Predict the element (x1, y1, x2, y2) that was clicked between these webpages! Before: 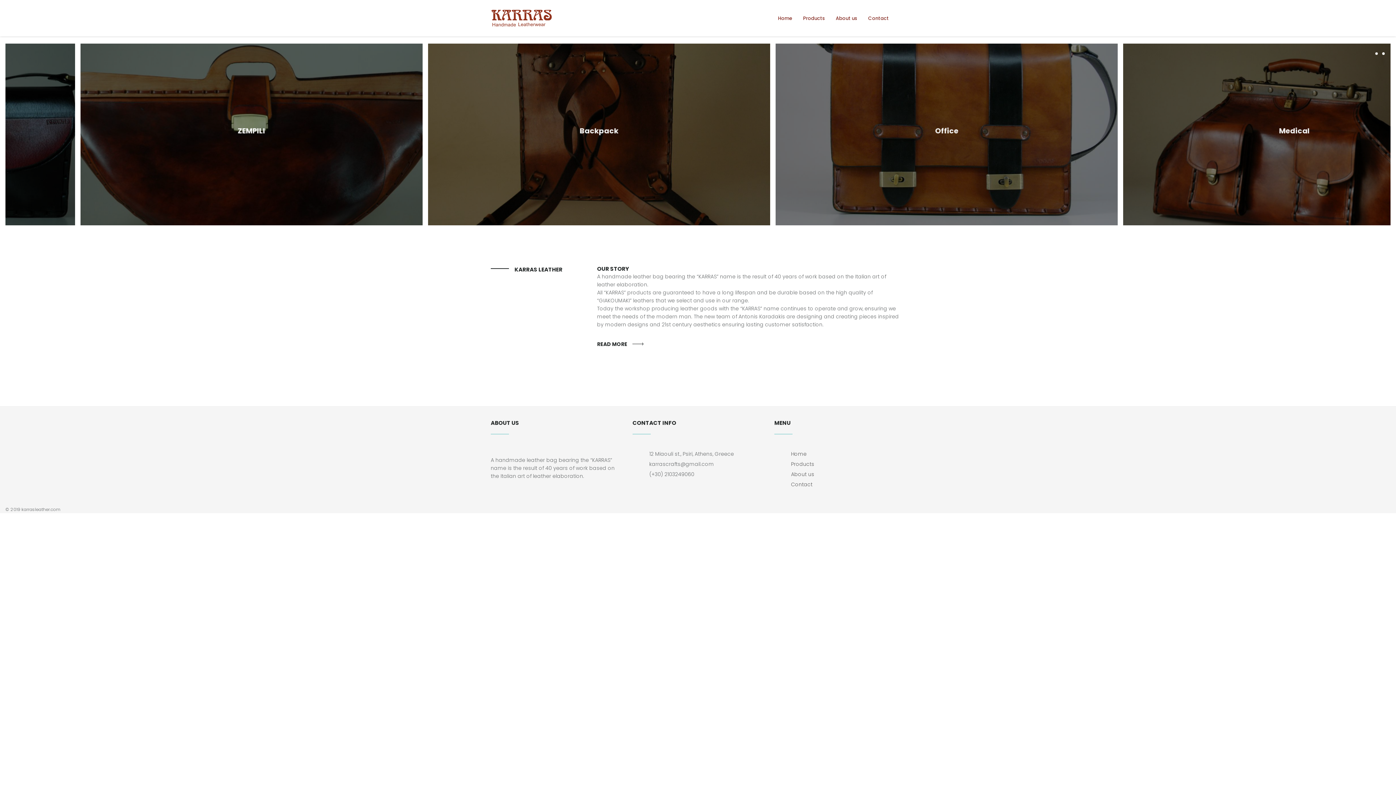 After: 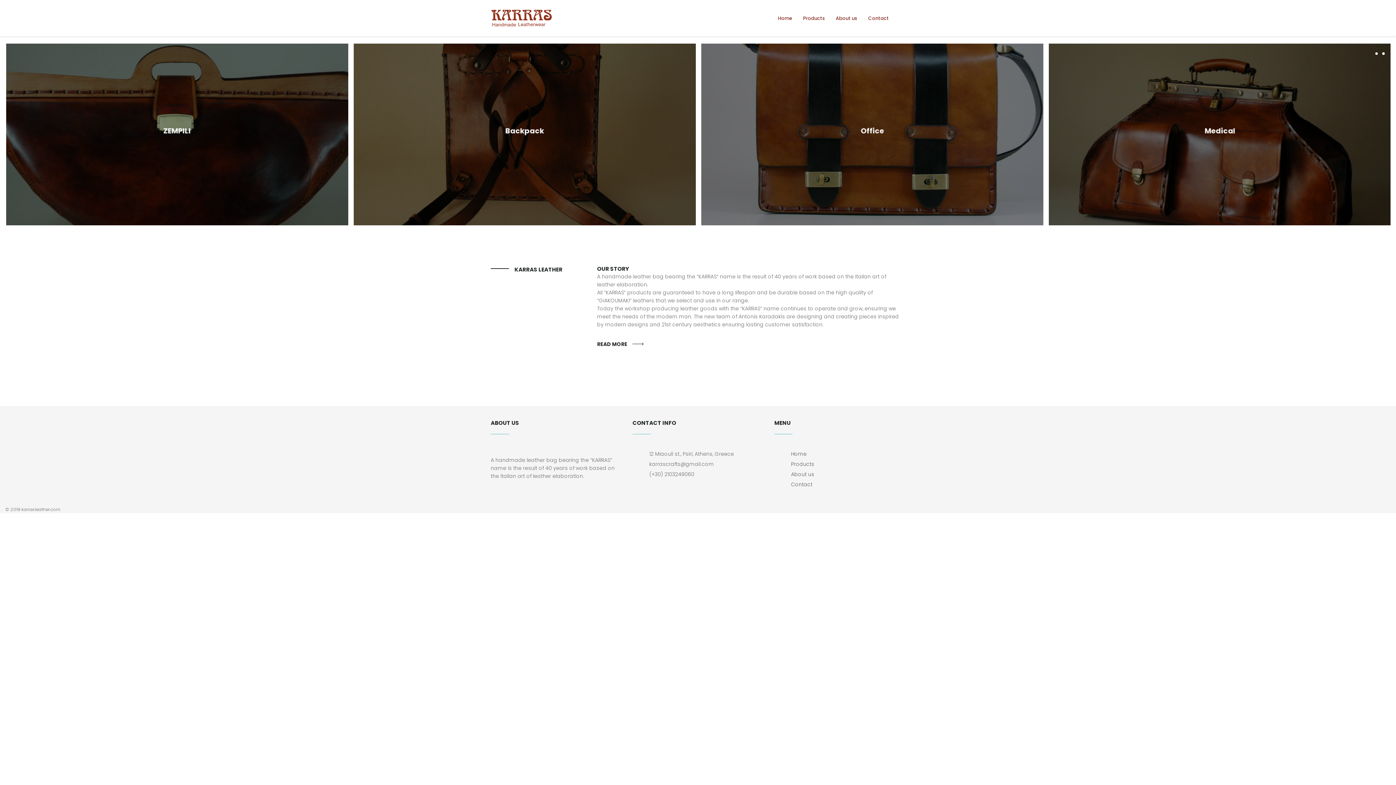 Action: bbox: (485, 2, 558, 33)